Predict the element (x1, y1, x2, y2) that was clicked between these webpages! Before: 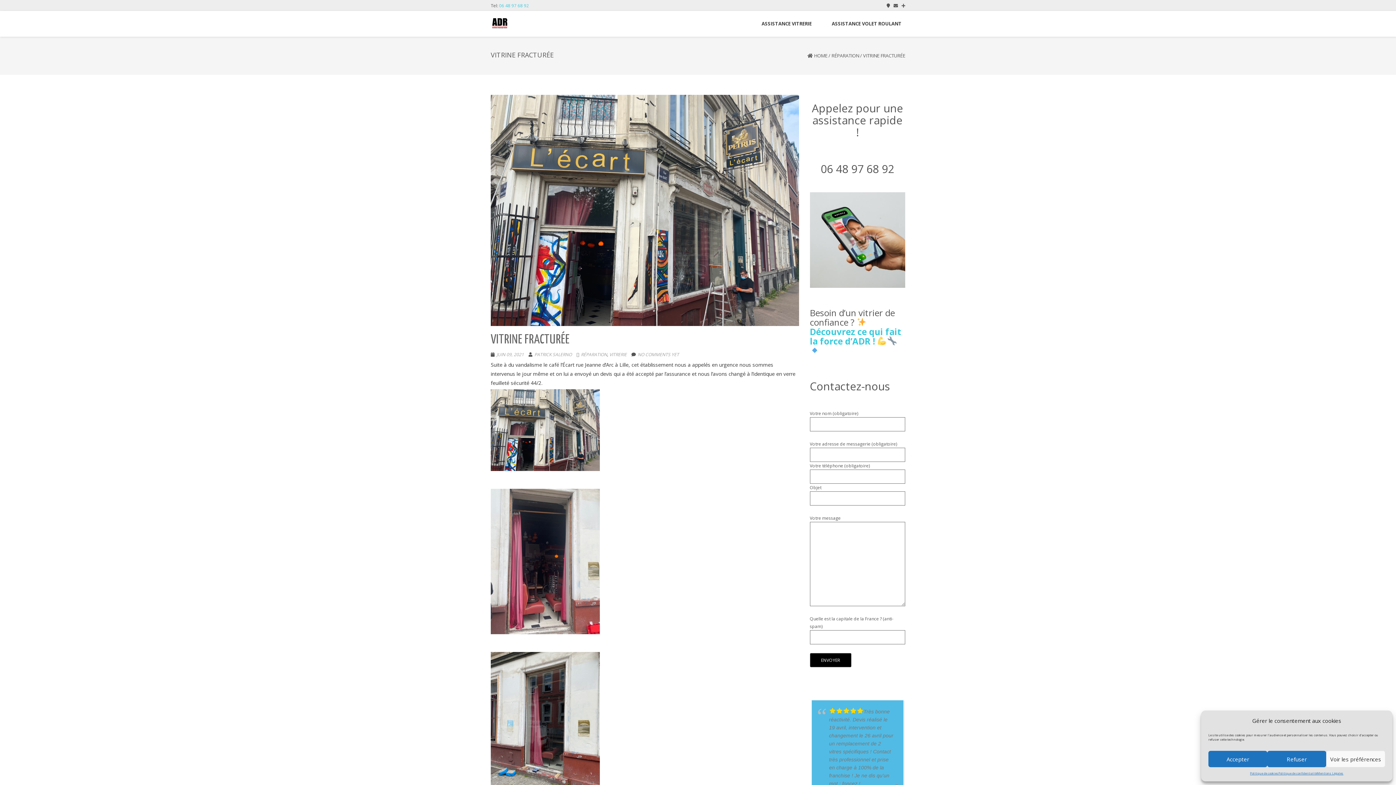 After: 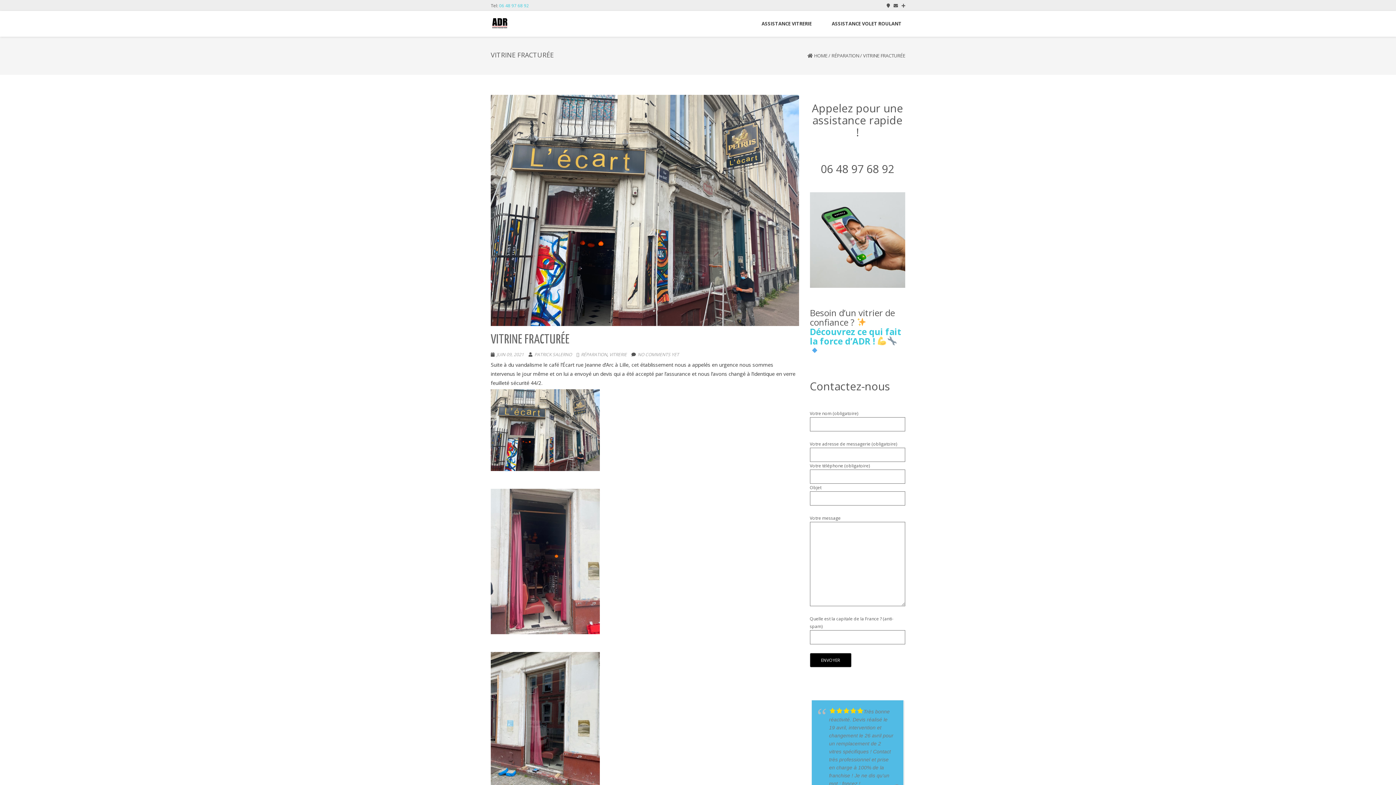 Action: bbox: (1267, 751, 1326, 767) label: Refuser